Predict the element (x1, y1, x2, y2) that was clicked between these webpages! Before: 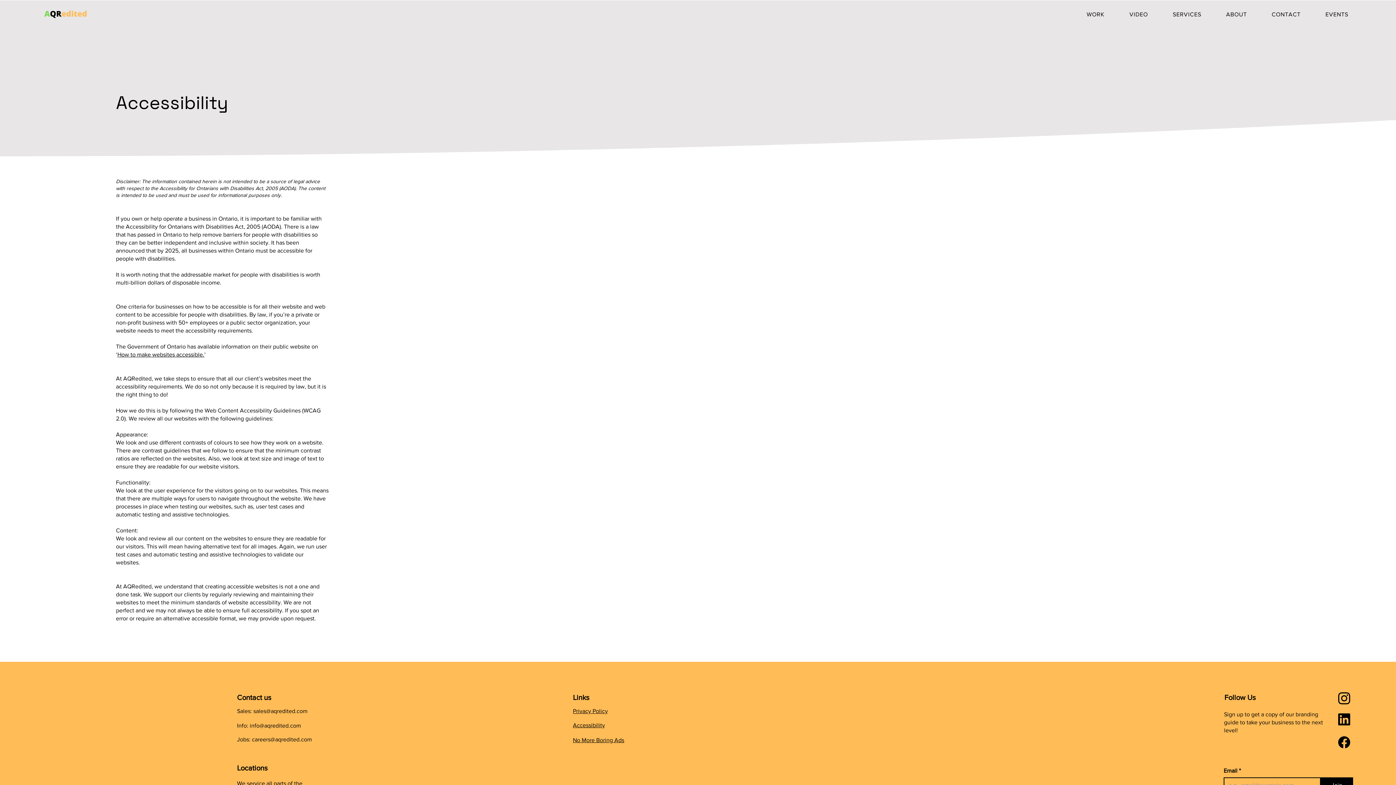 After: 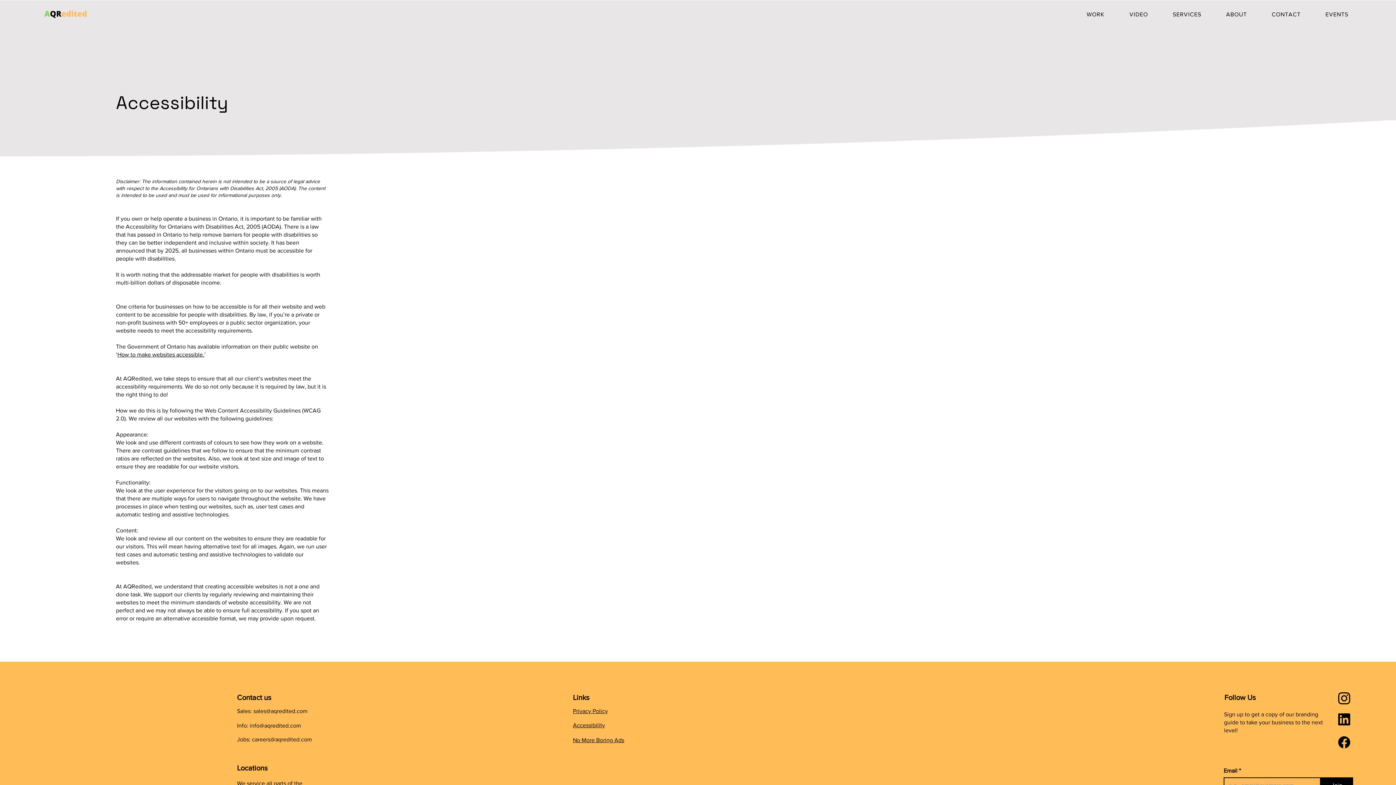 Action: label: sales@aqredited.com bbox: (253, 708, 307, 714)